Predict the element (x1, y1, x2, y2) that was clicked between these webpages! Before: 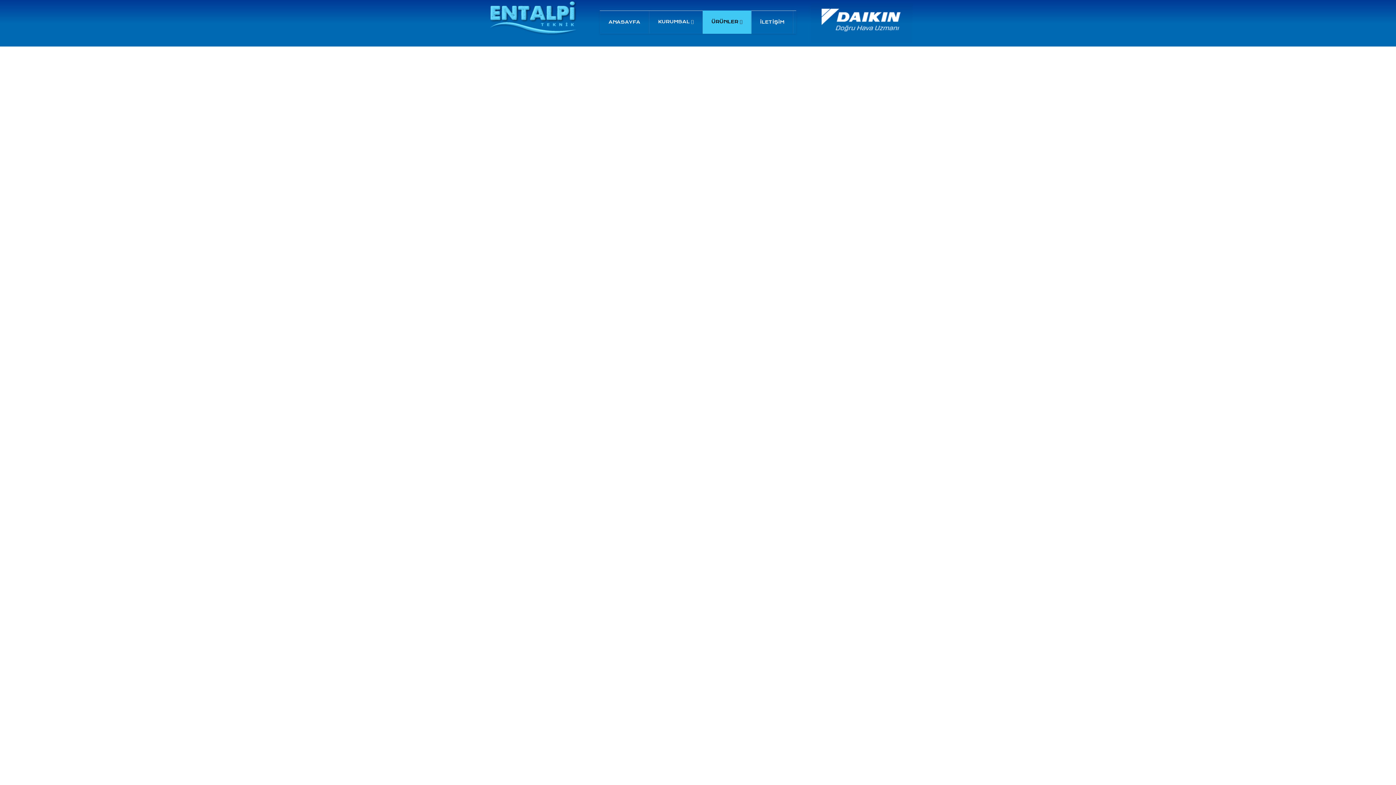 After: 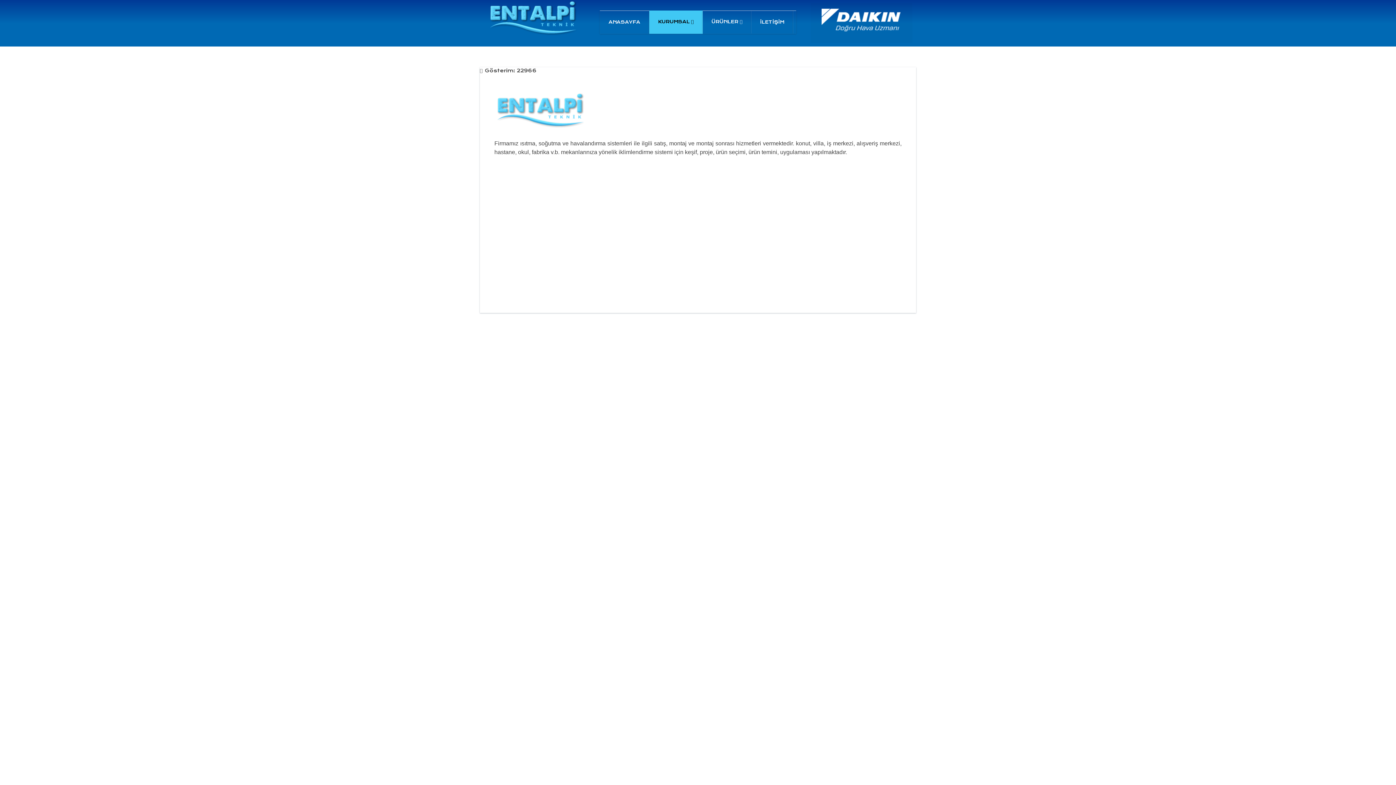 Action: bbox: (649, 10, 702, 33) label: KURUMSAL 